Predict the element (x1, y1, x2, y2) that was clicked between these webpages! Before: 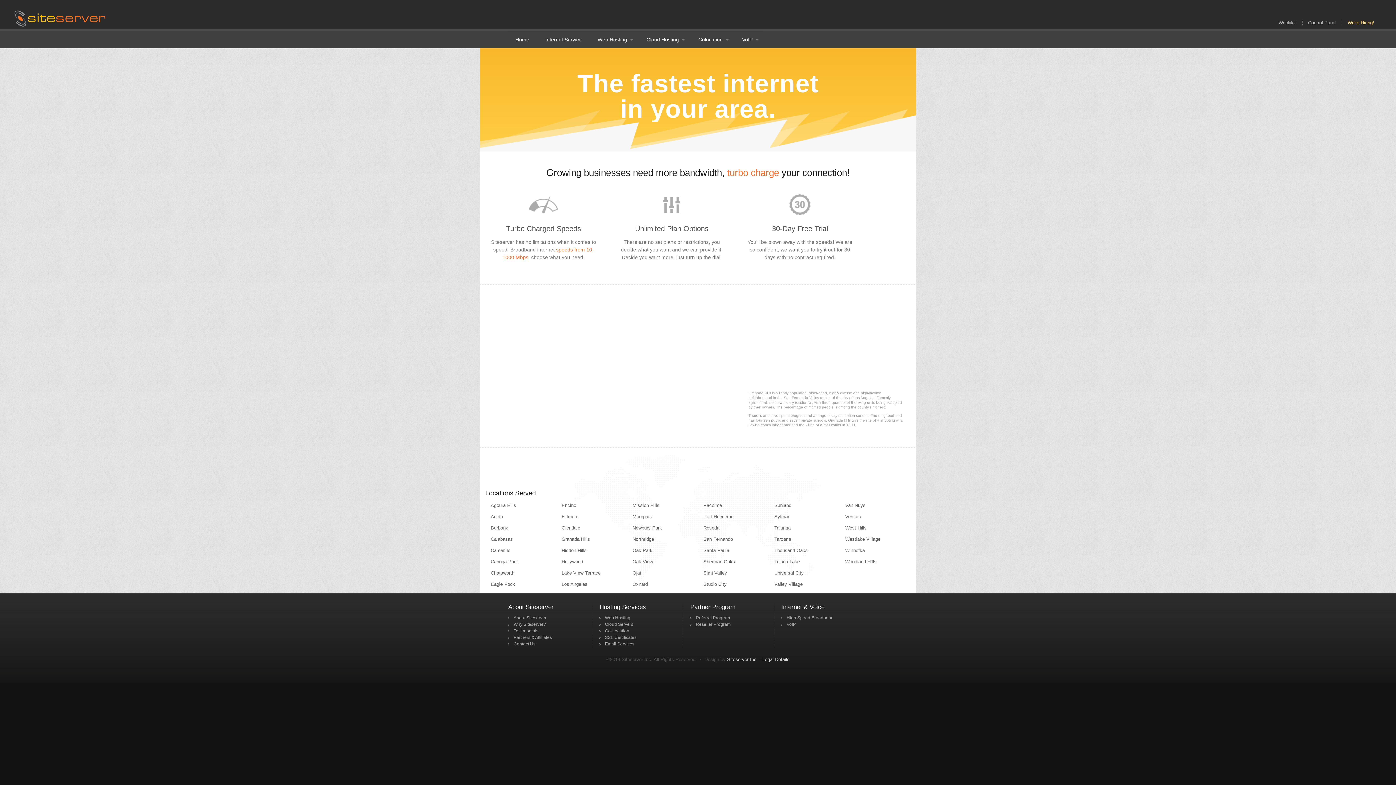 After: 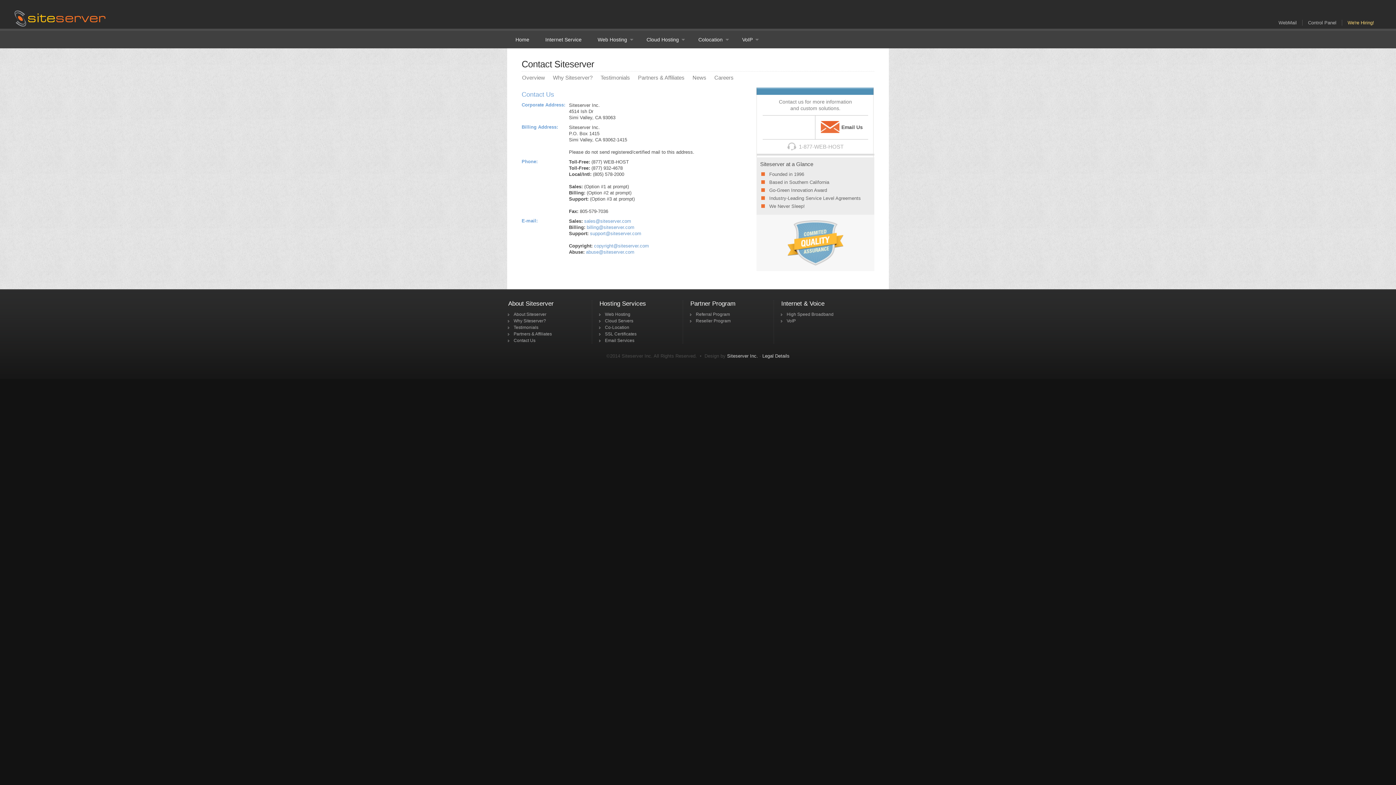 Action: bbox: (513, 641, 535, 646) label: Contact Us